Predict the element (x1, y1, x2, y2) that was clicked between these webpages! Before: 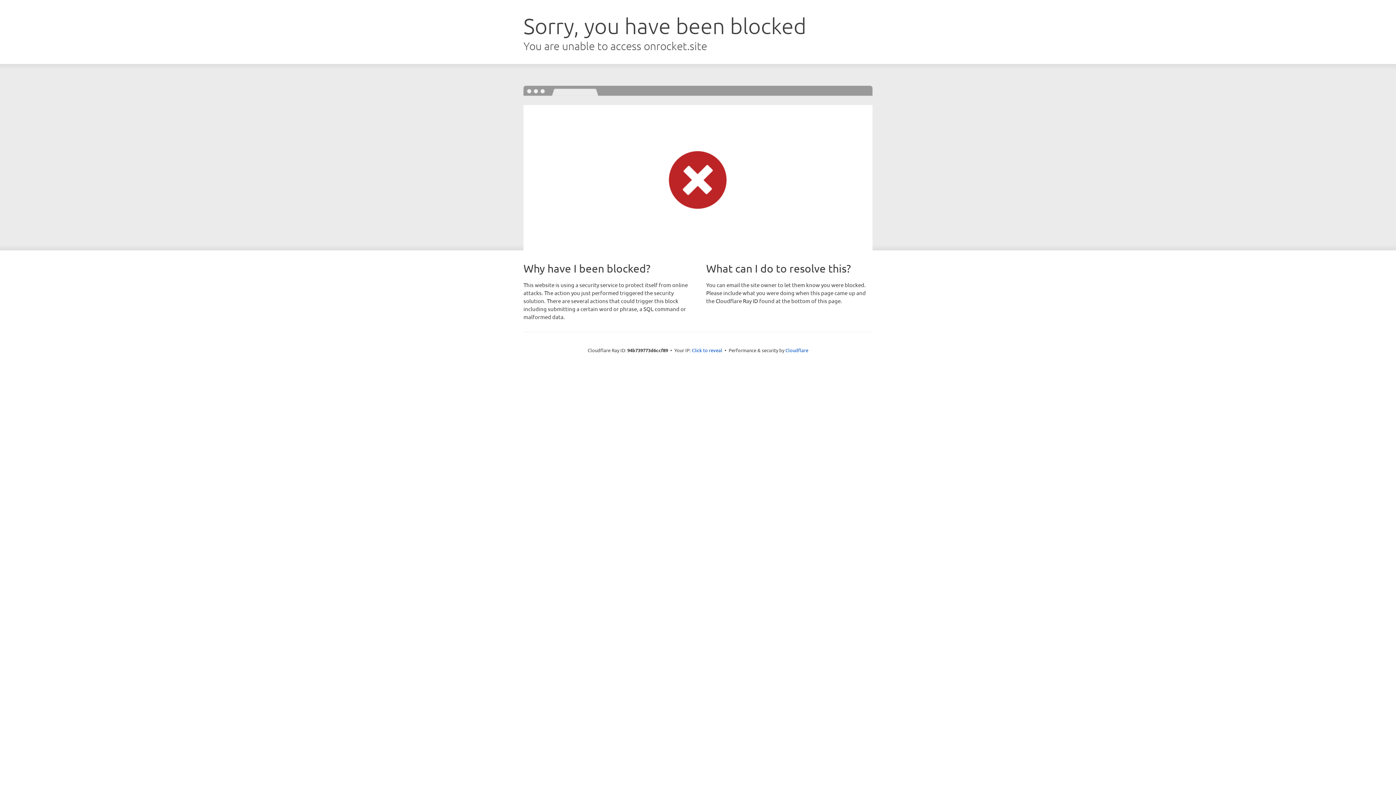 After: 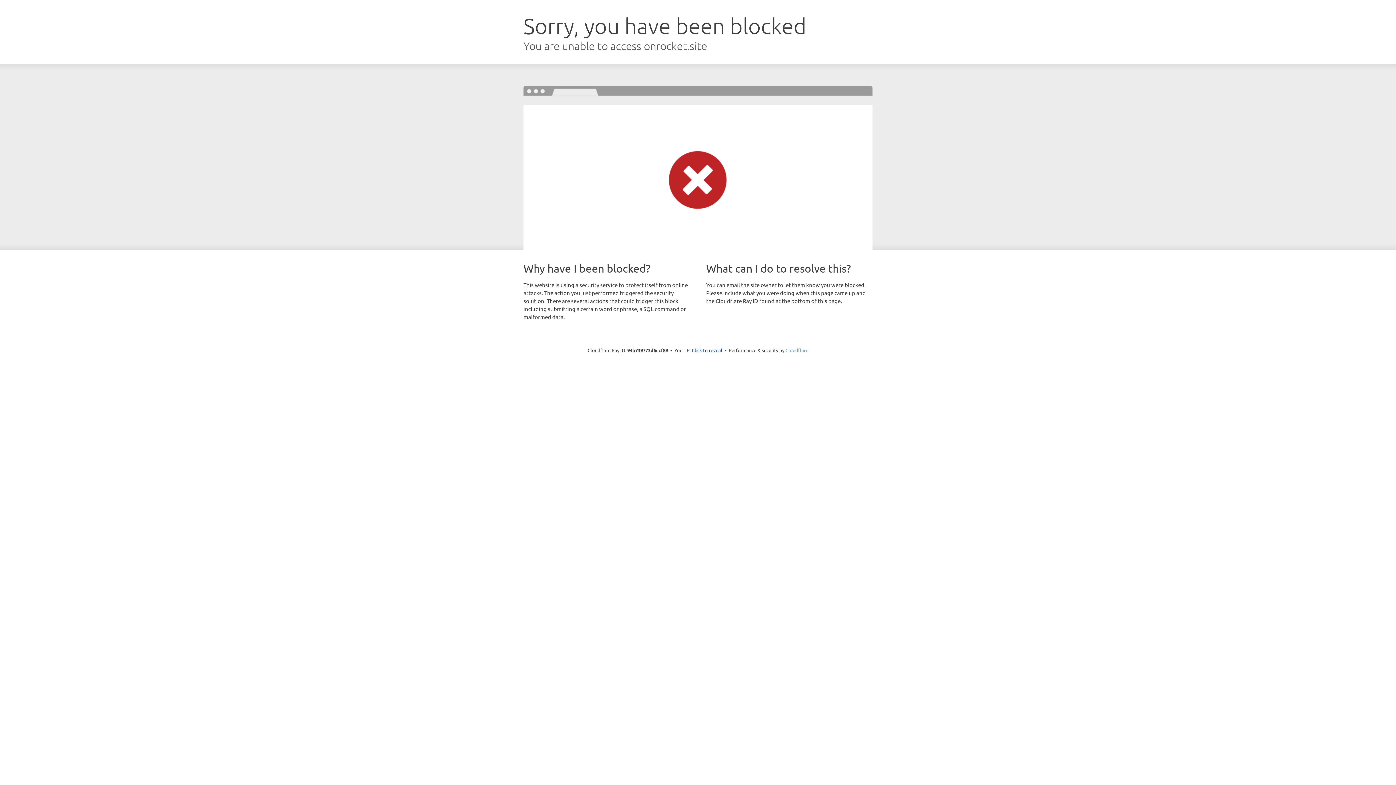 Action: label: Cloudflare bbox: (785, 347, 808, 353)